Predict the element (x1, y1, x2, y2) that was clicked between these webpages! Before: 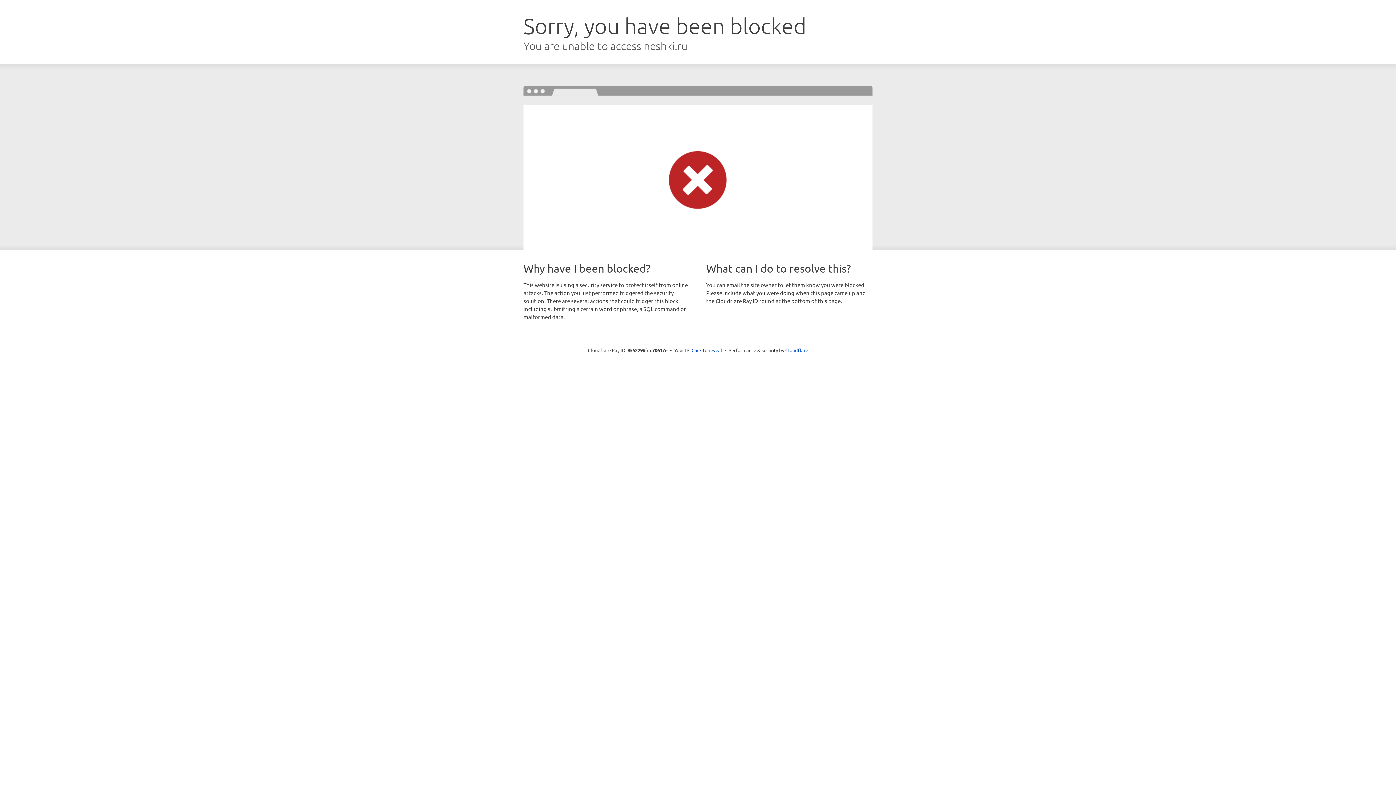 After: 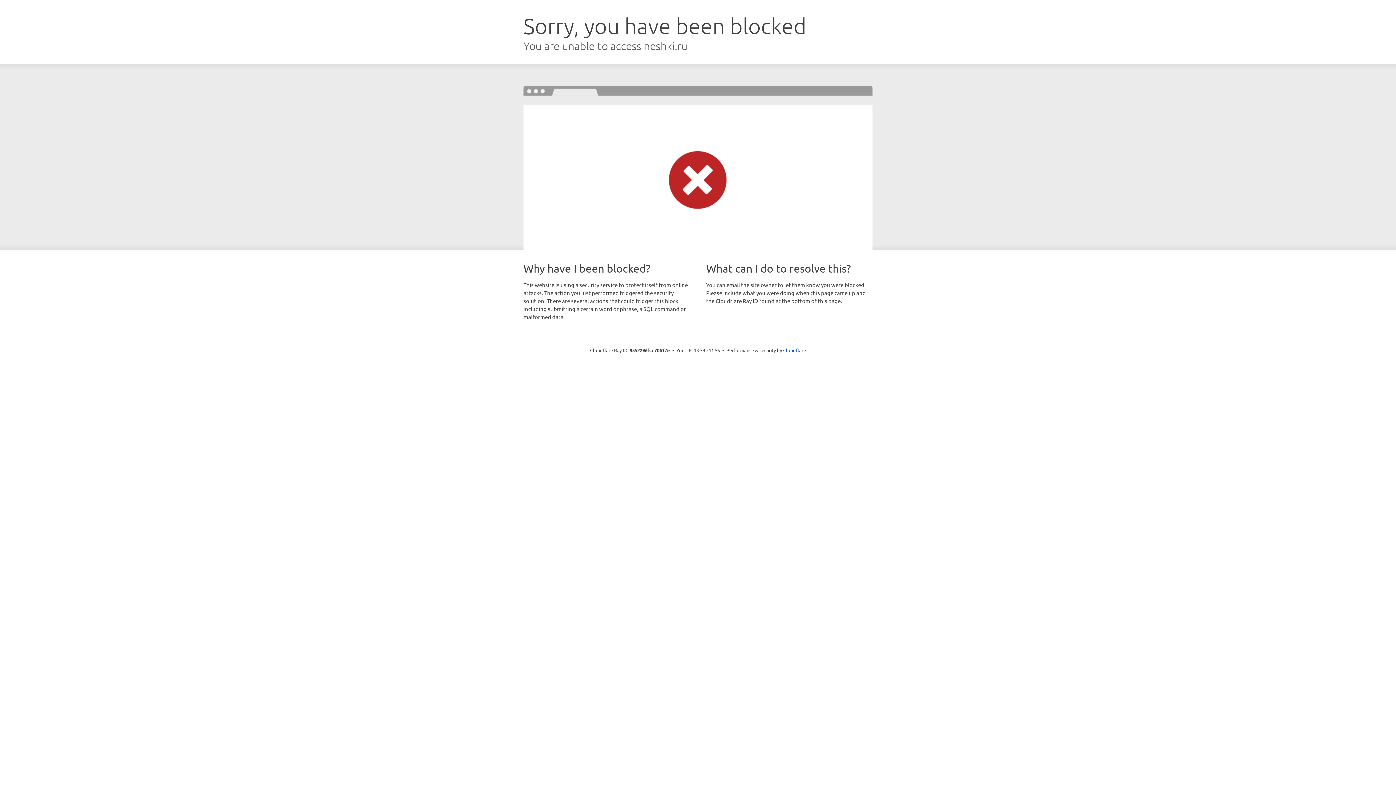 Action: label: Click to reveal bbox: (691, 346, 722, 353)